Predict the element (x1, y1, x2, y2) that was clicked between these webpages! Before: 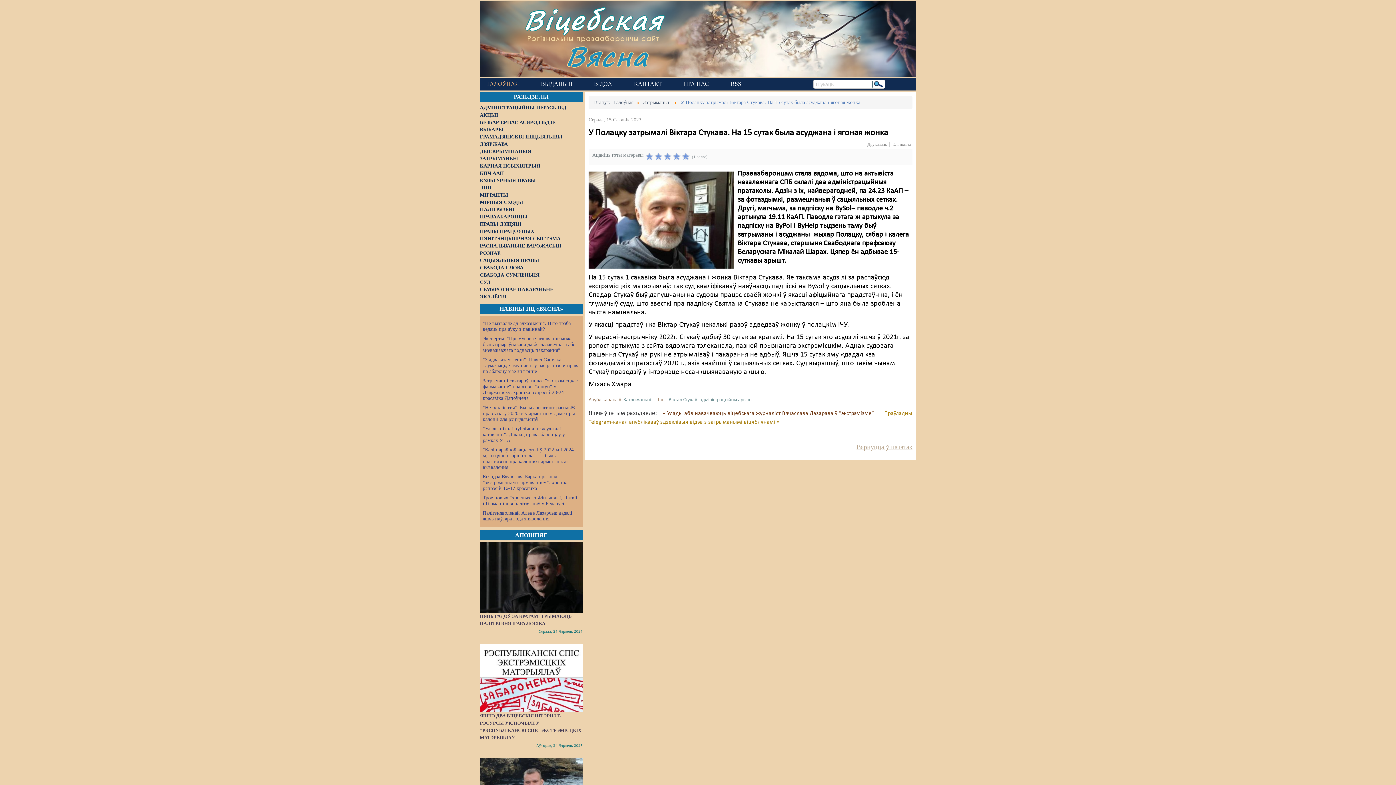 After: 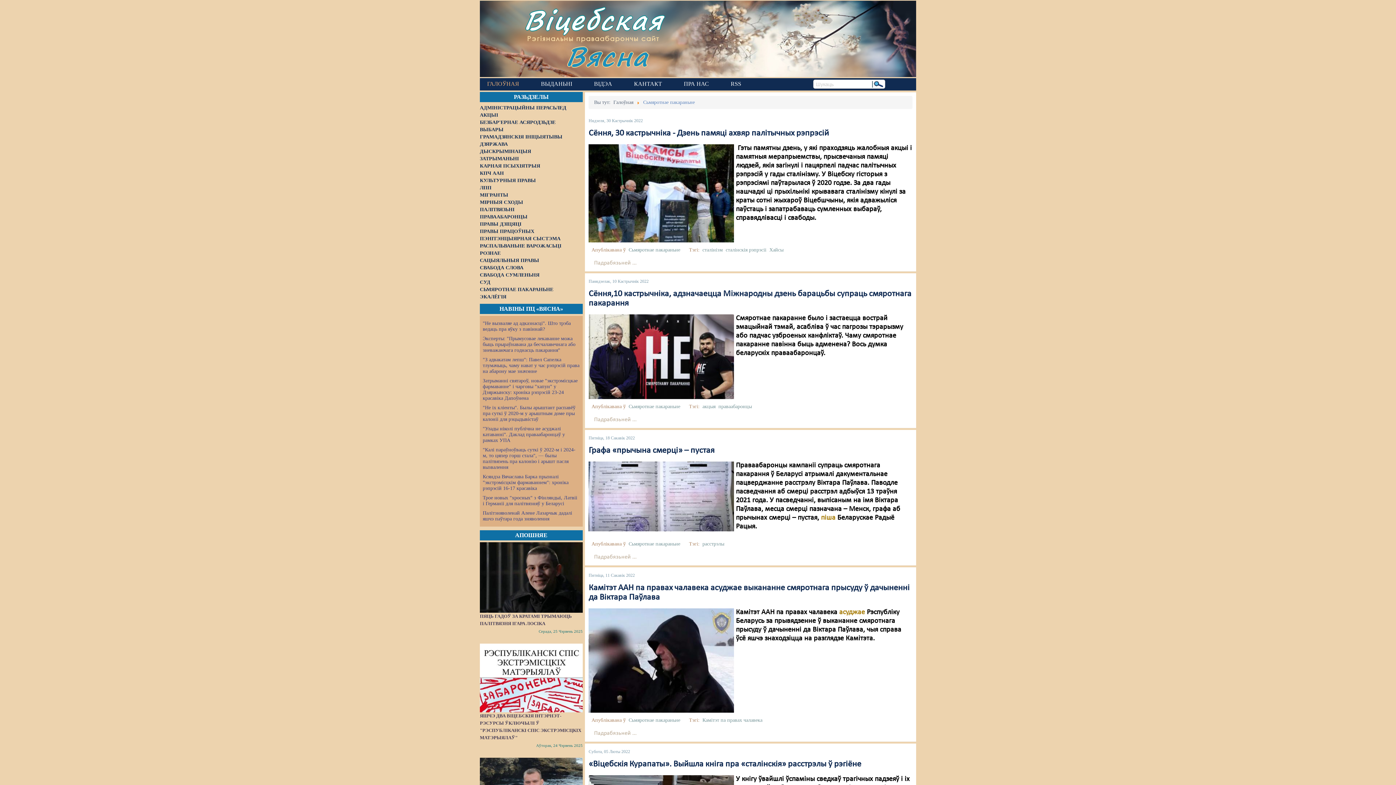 Action: bbox: (480, 286, 554, 292) label: СЬМЯРОТНАЕ ПАКАРАНЬНЕ